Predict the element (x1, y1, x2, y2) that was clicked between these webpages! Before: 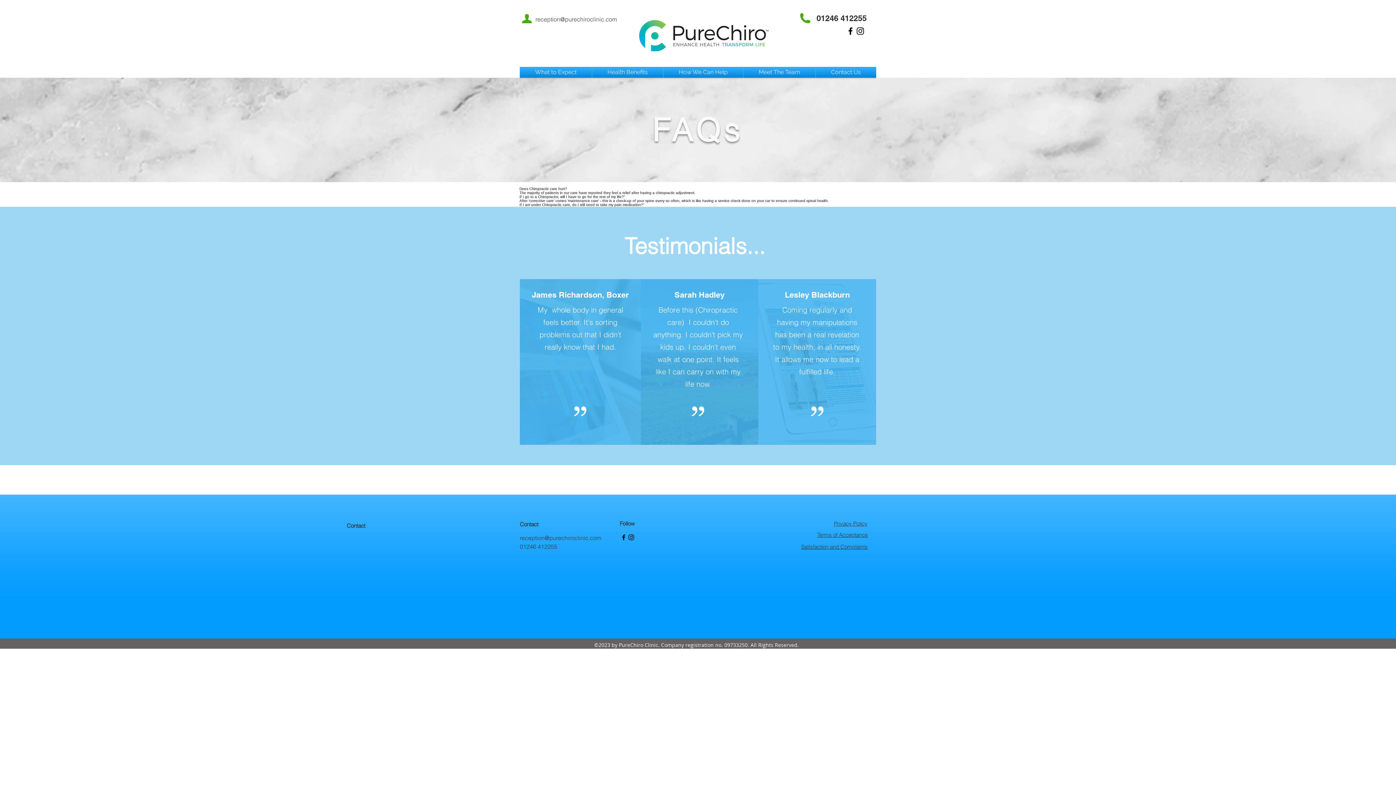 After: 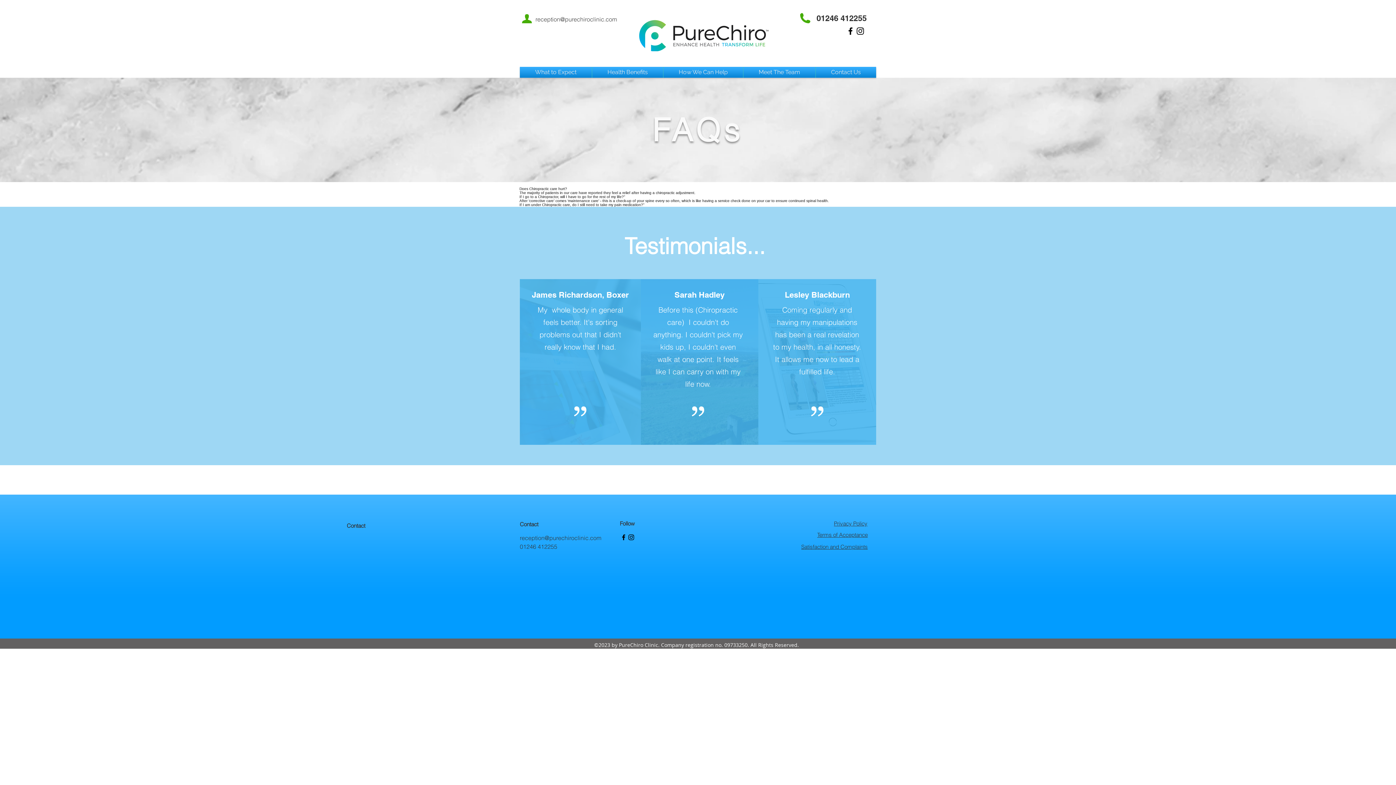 Action: label: Terms of Acceptance bbox: (817, 531, 868, 538)